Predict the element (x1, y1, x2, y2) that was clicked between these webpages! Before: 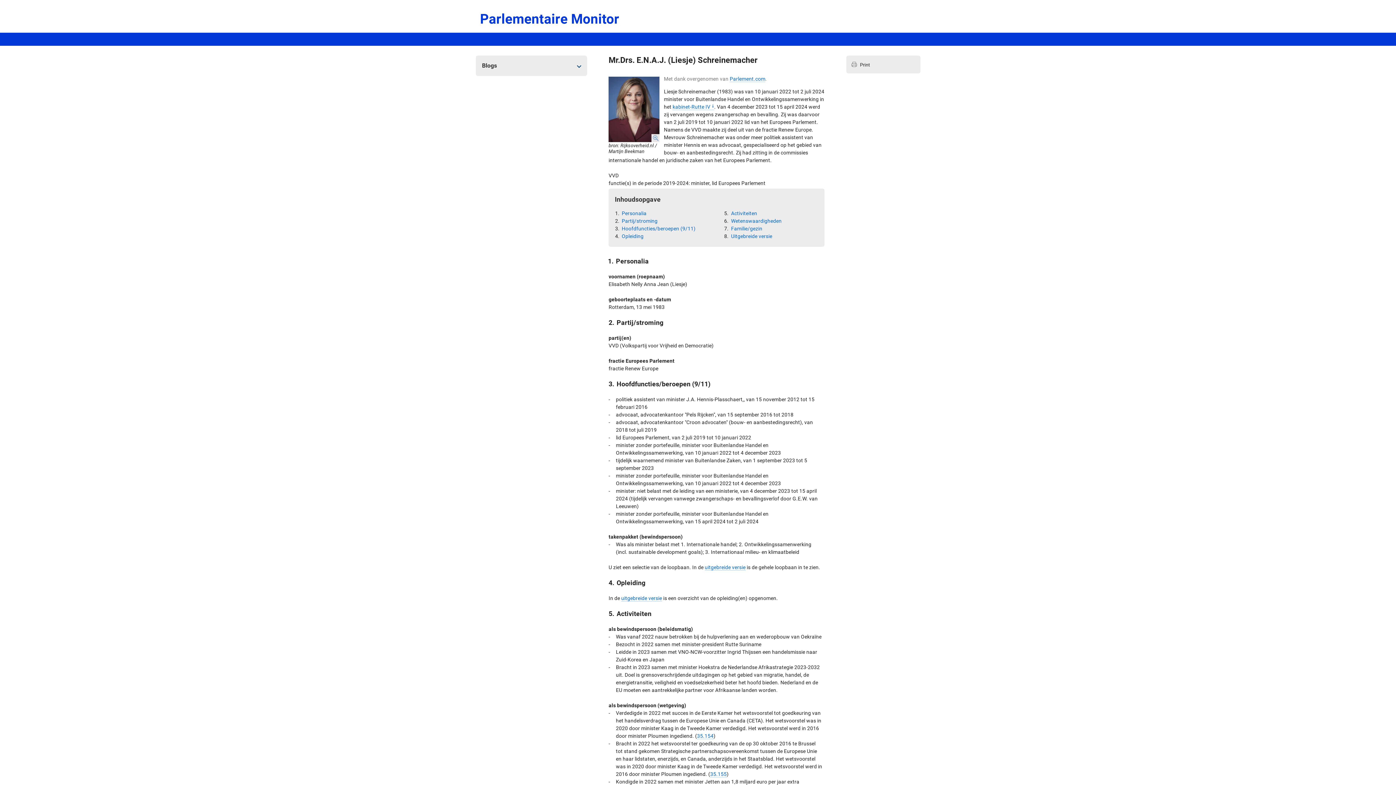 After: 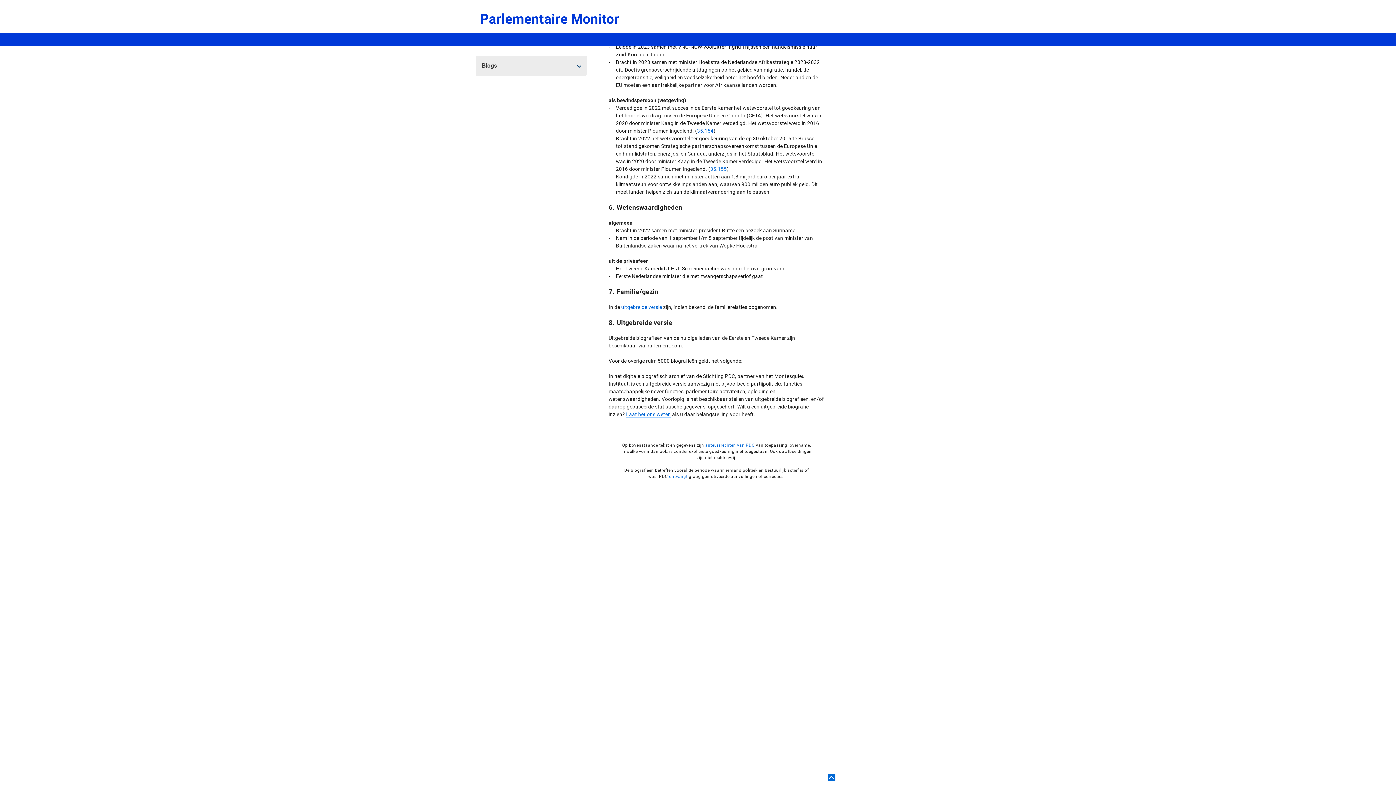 Action: label: Activiteiten bbox: (730, 209, 757, 217)